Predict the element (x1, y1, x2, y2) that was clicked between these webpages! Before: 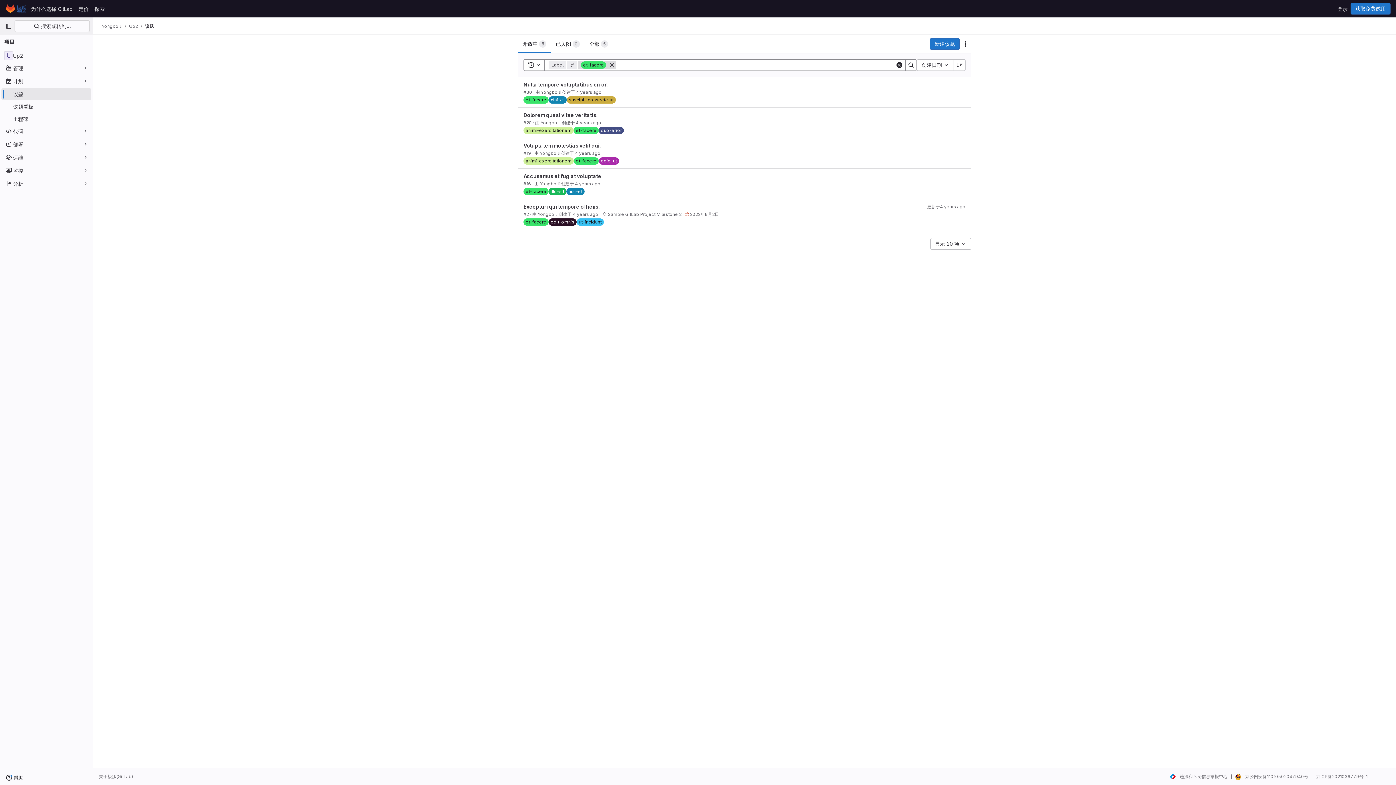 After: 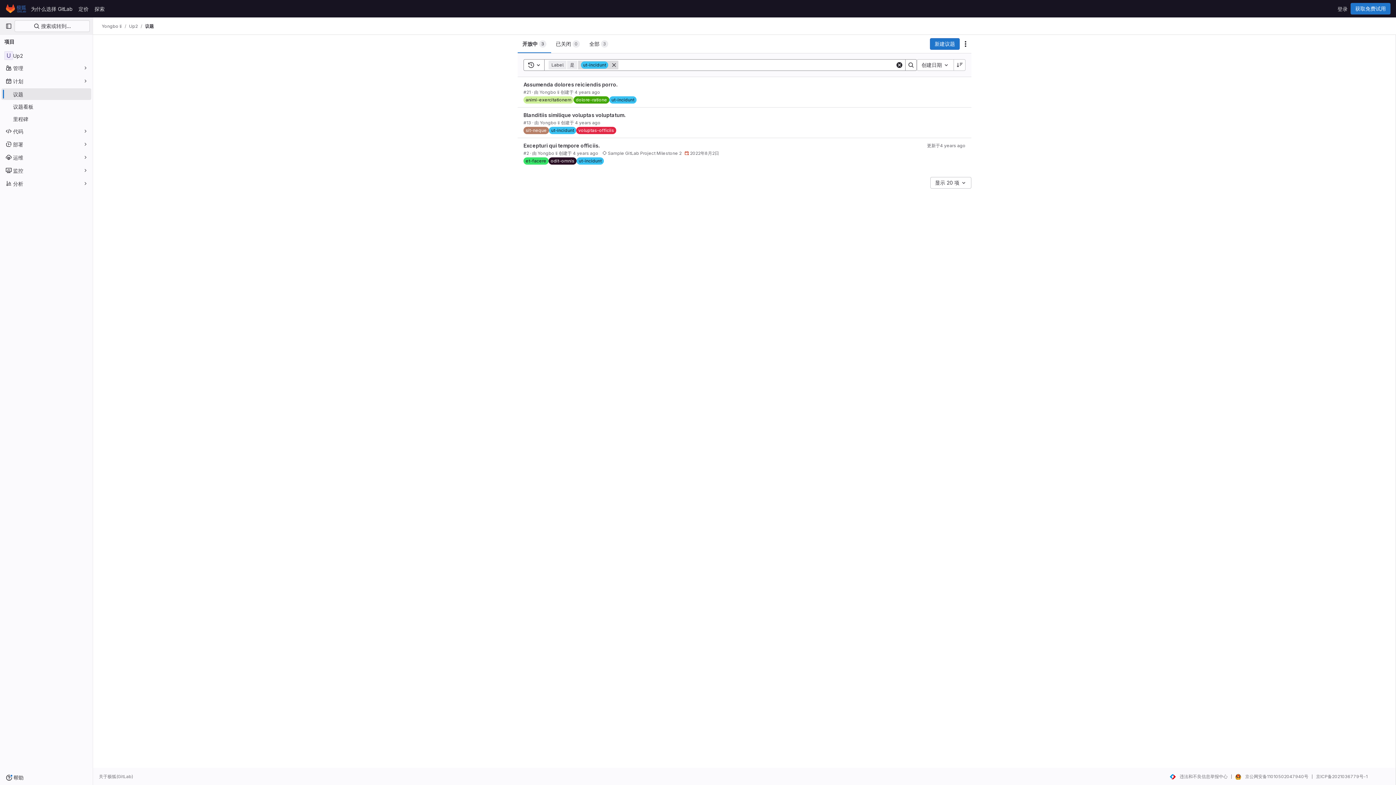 Action: label: ut-incidunt bbox: (576, 218, 604, 225)